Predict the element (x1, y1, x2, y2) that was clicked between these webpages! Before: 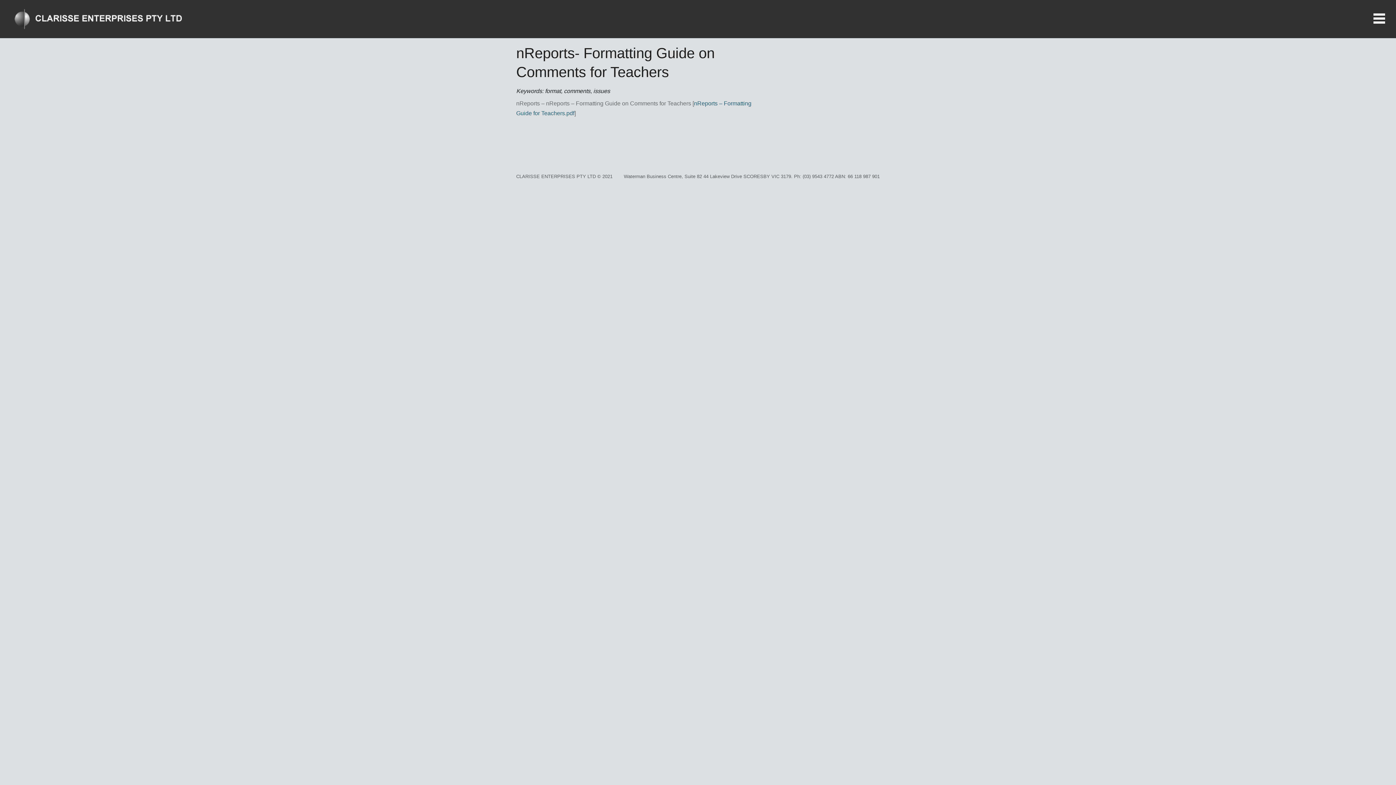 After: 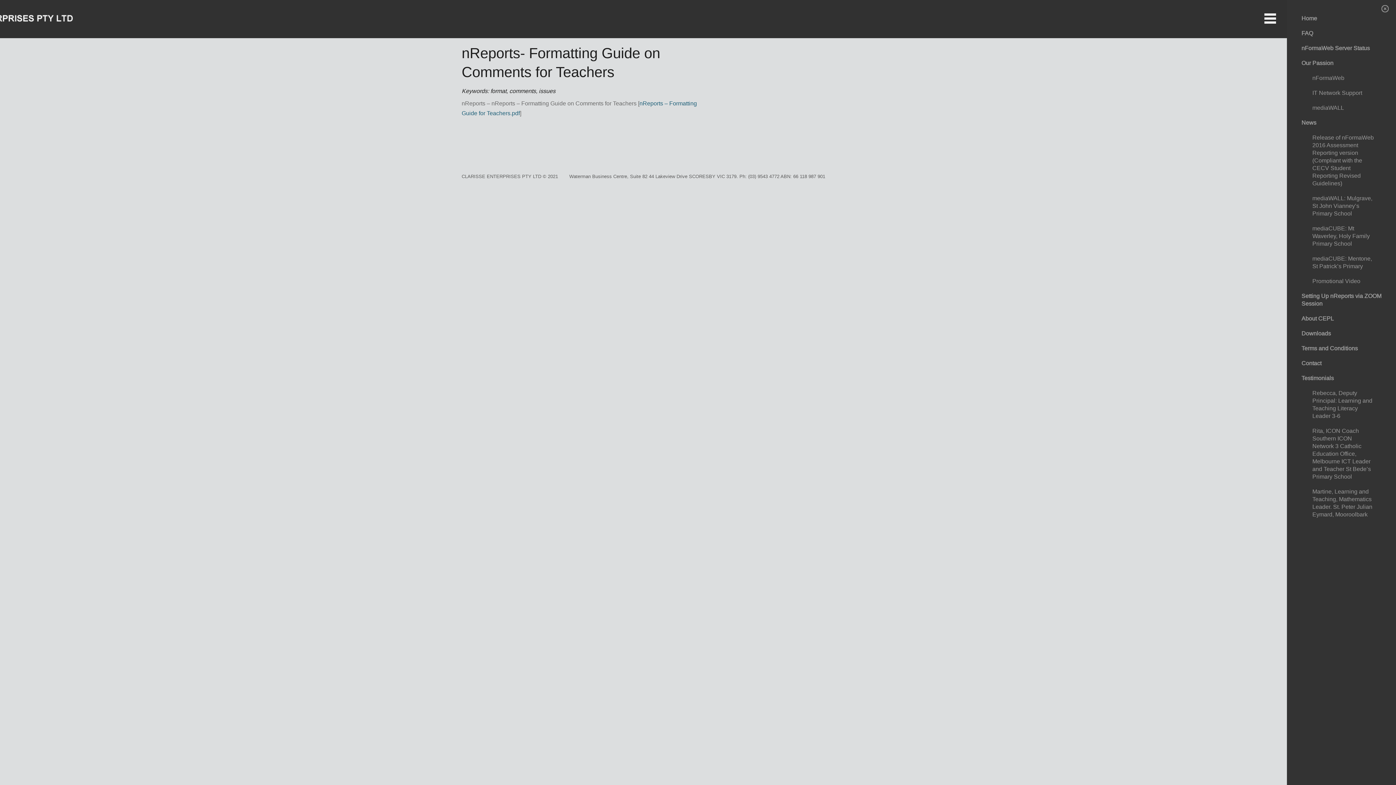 Action: bbox: (1373, 13, 1385, 23)